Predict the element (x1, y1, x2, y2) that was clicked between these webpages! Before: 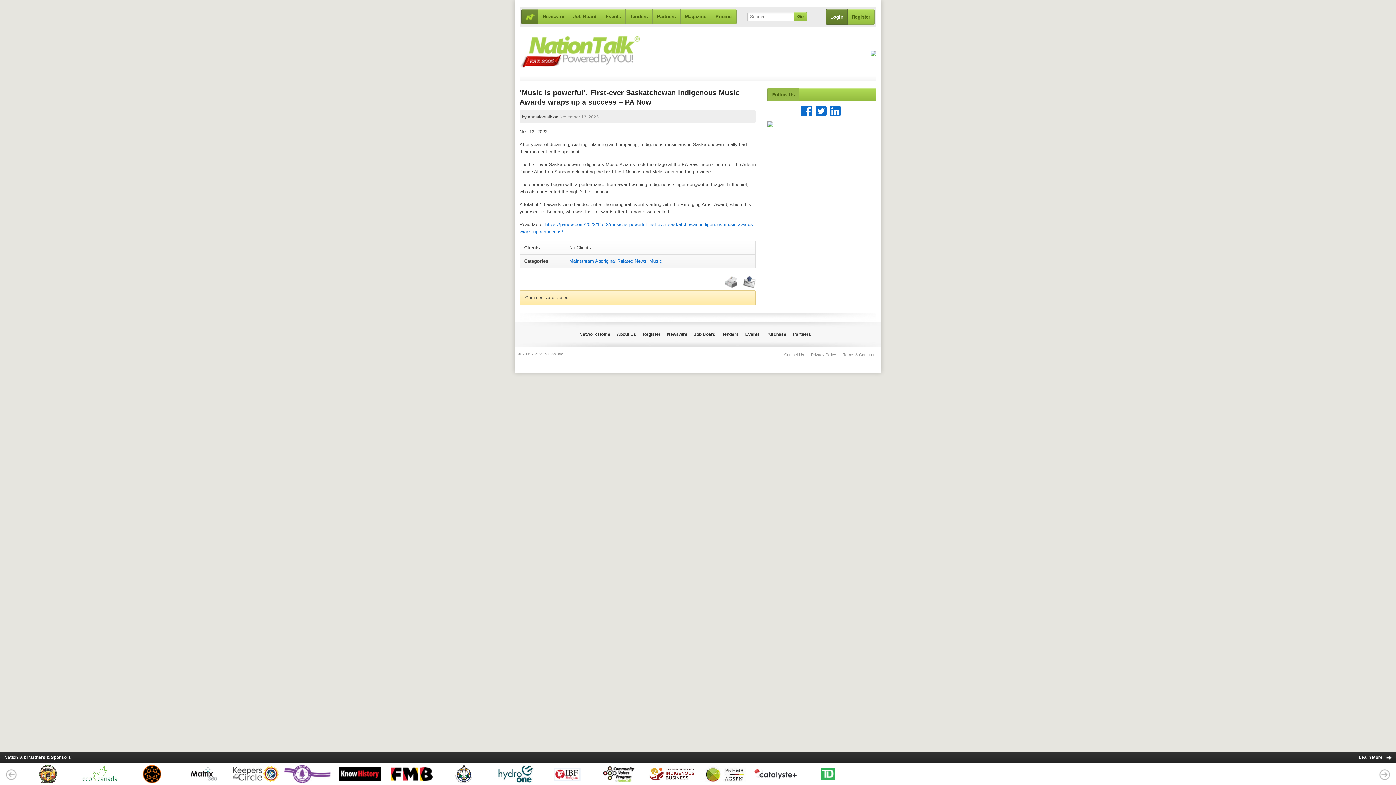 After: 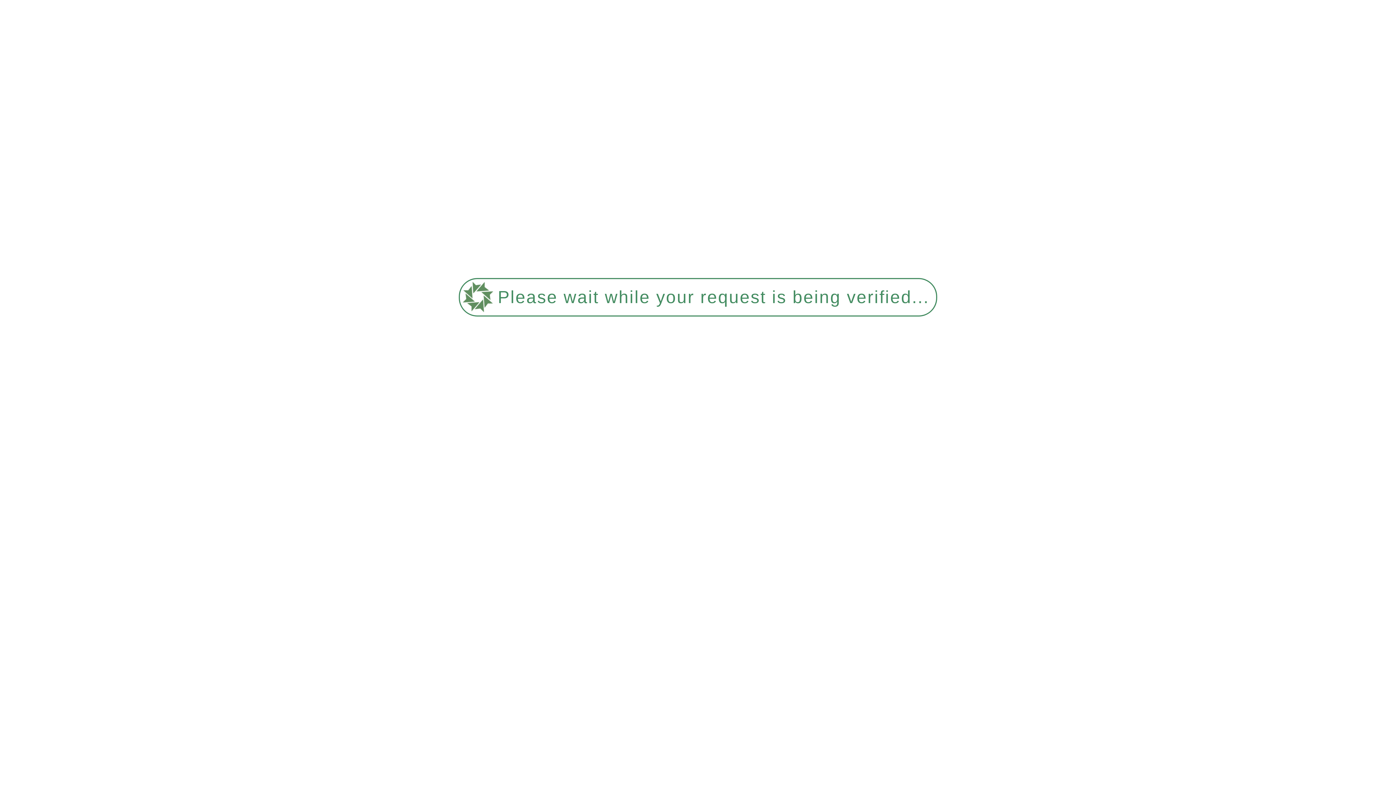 Action: label: Newswire bbox: (538, 9, 568, 24)